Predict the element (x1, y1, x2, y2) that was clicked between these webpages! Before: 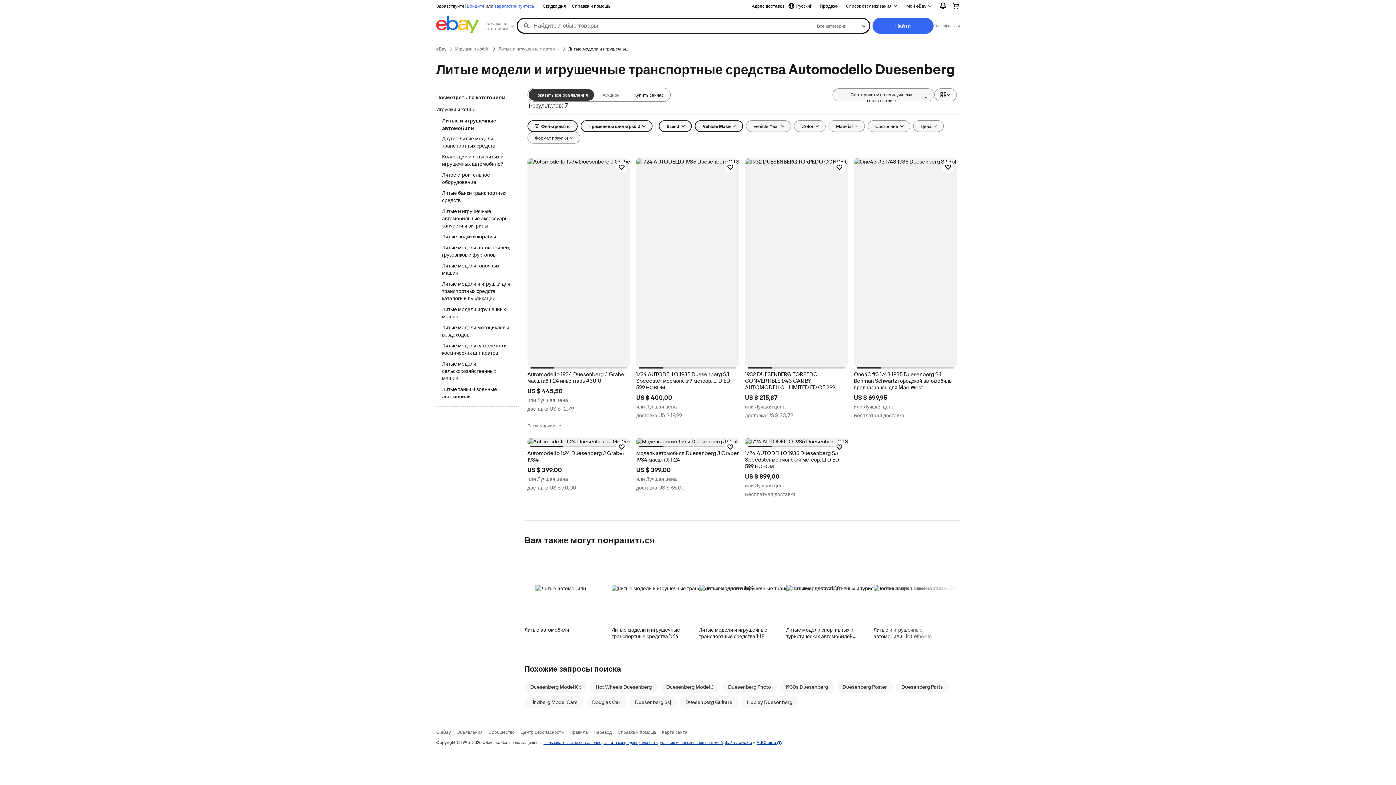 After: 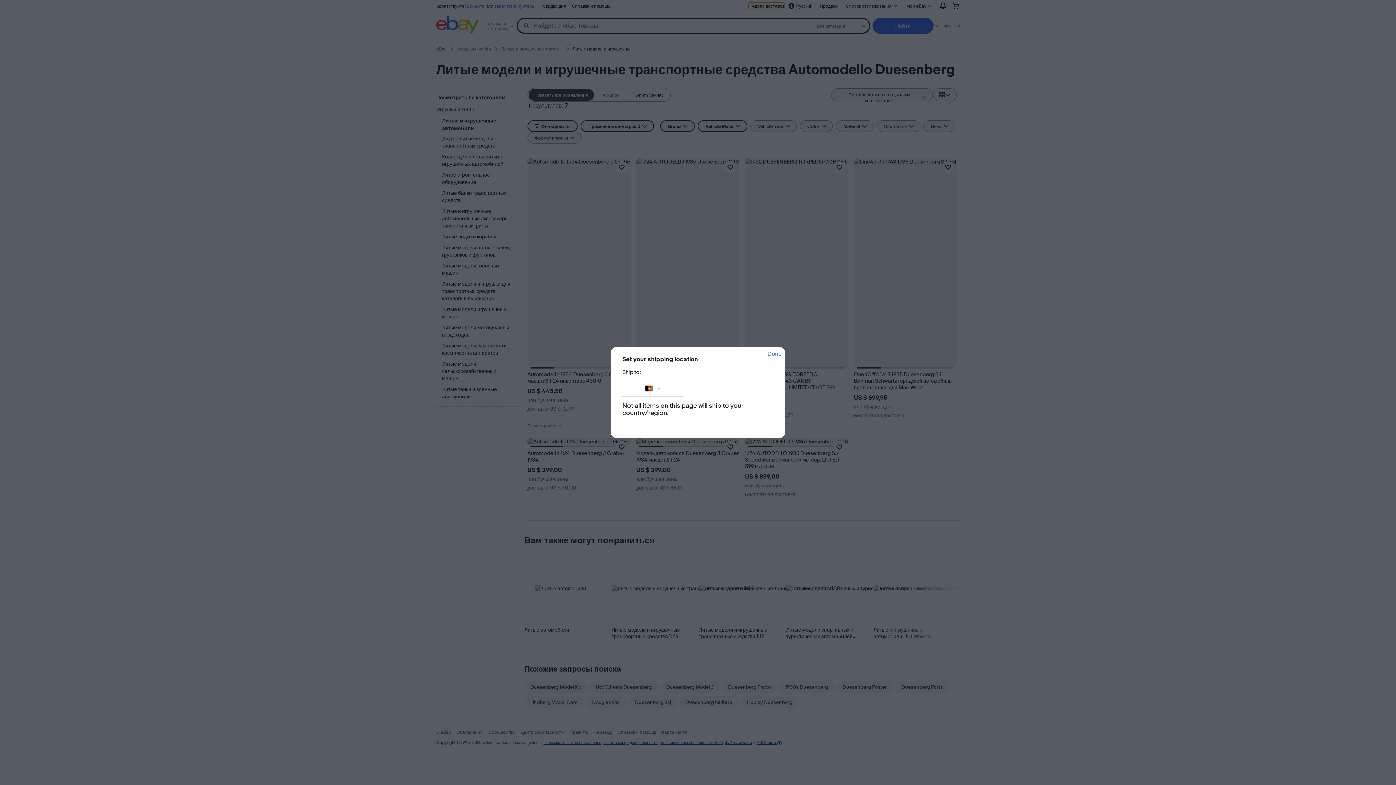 Action: bbox: (748, 2, 784, 9) label: Адрес доставки